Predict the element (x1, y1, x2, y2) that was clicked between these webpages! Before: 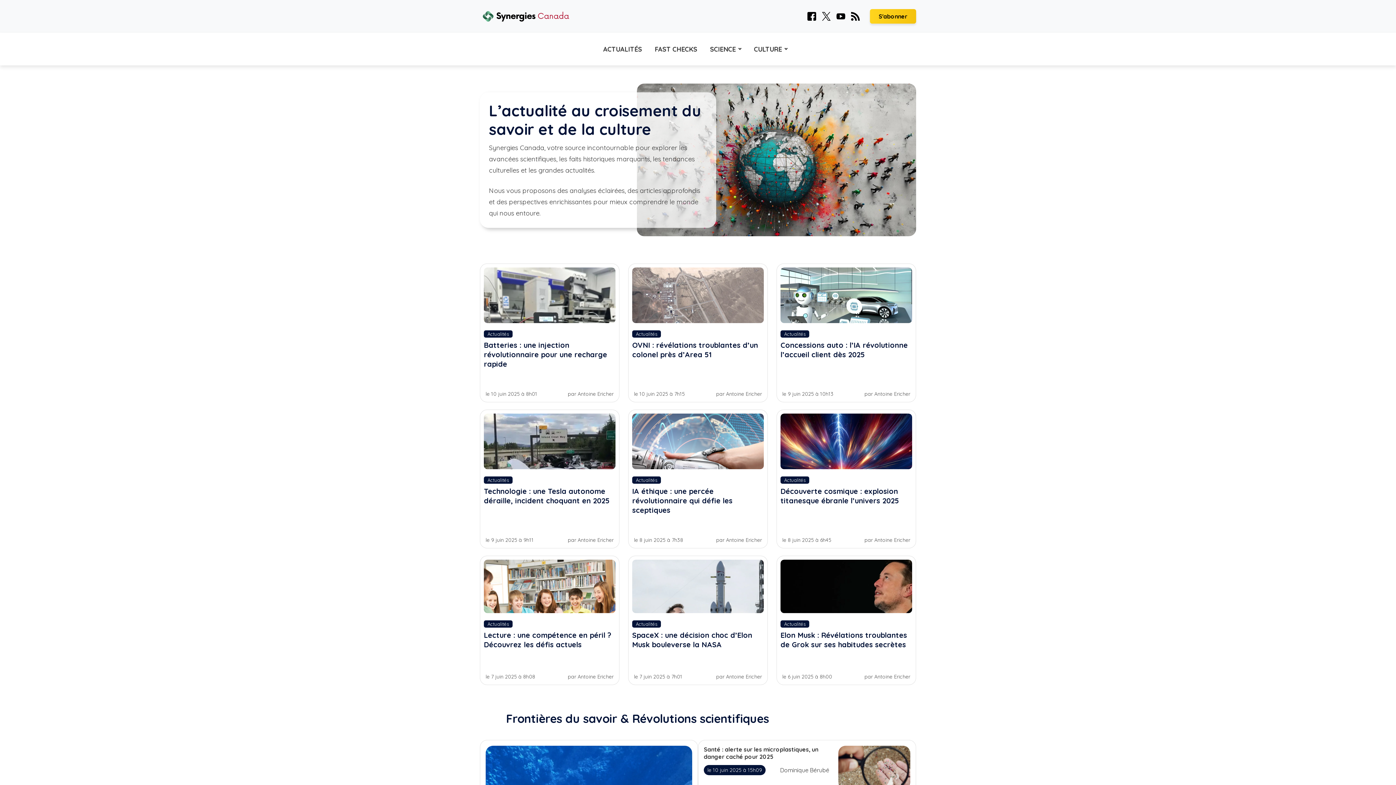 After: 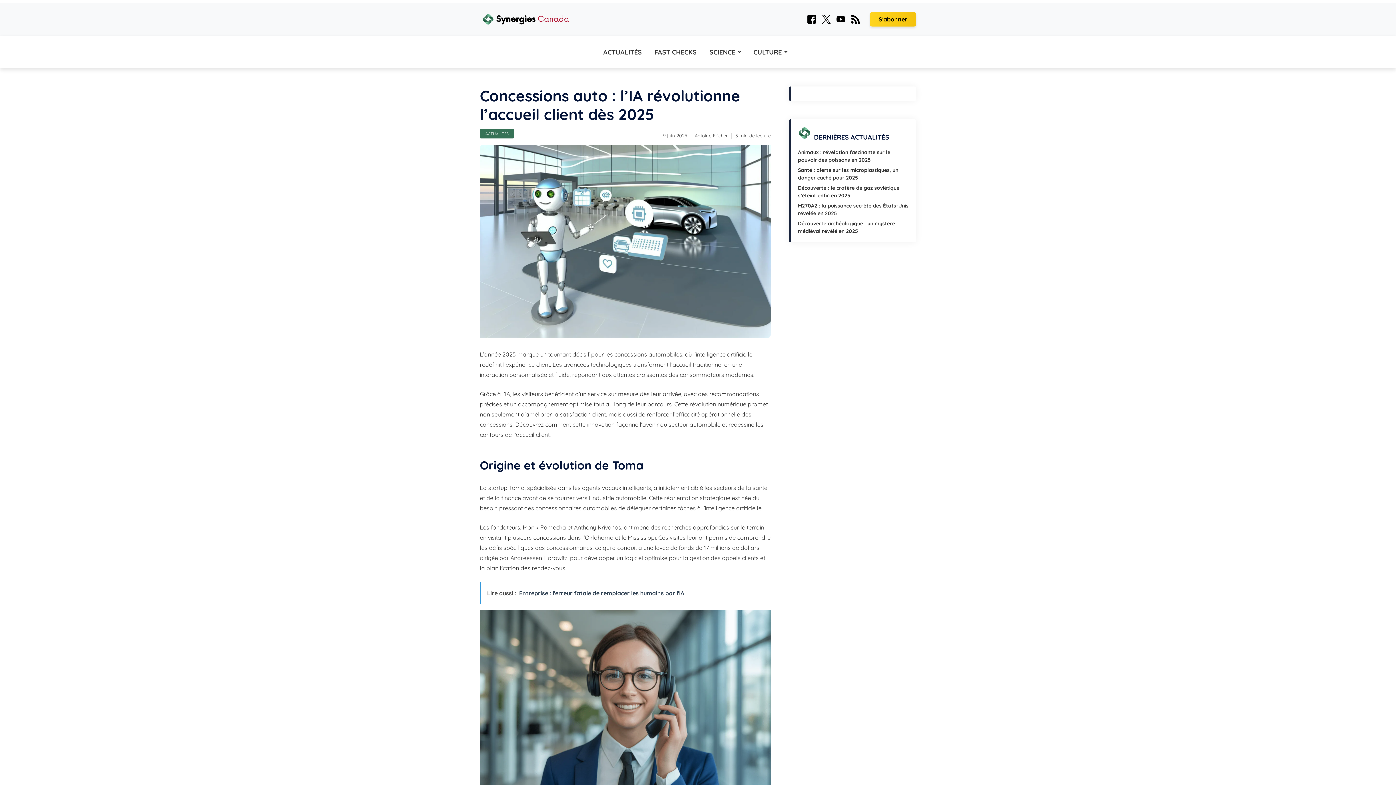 Action: bbox: (780, 317, 912, 325)